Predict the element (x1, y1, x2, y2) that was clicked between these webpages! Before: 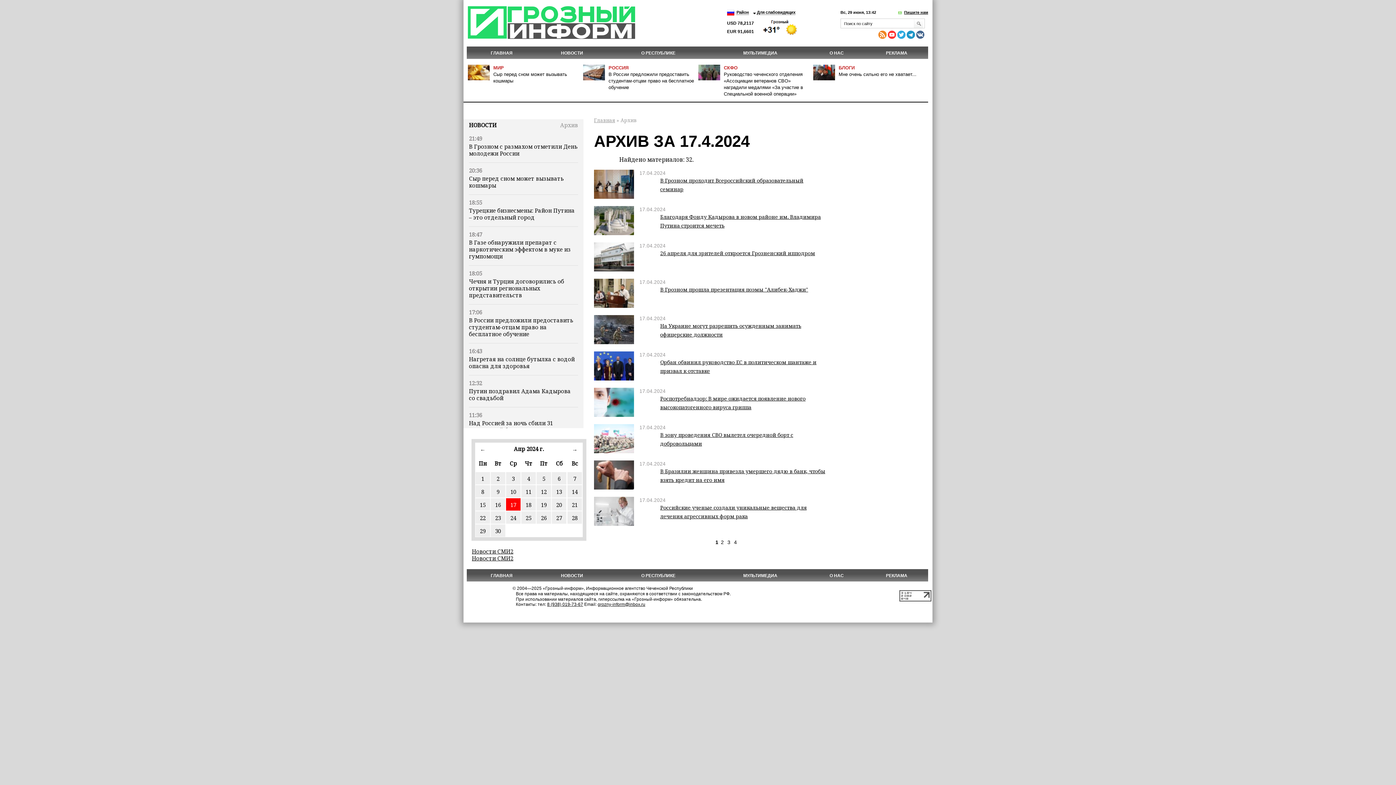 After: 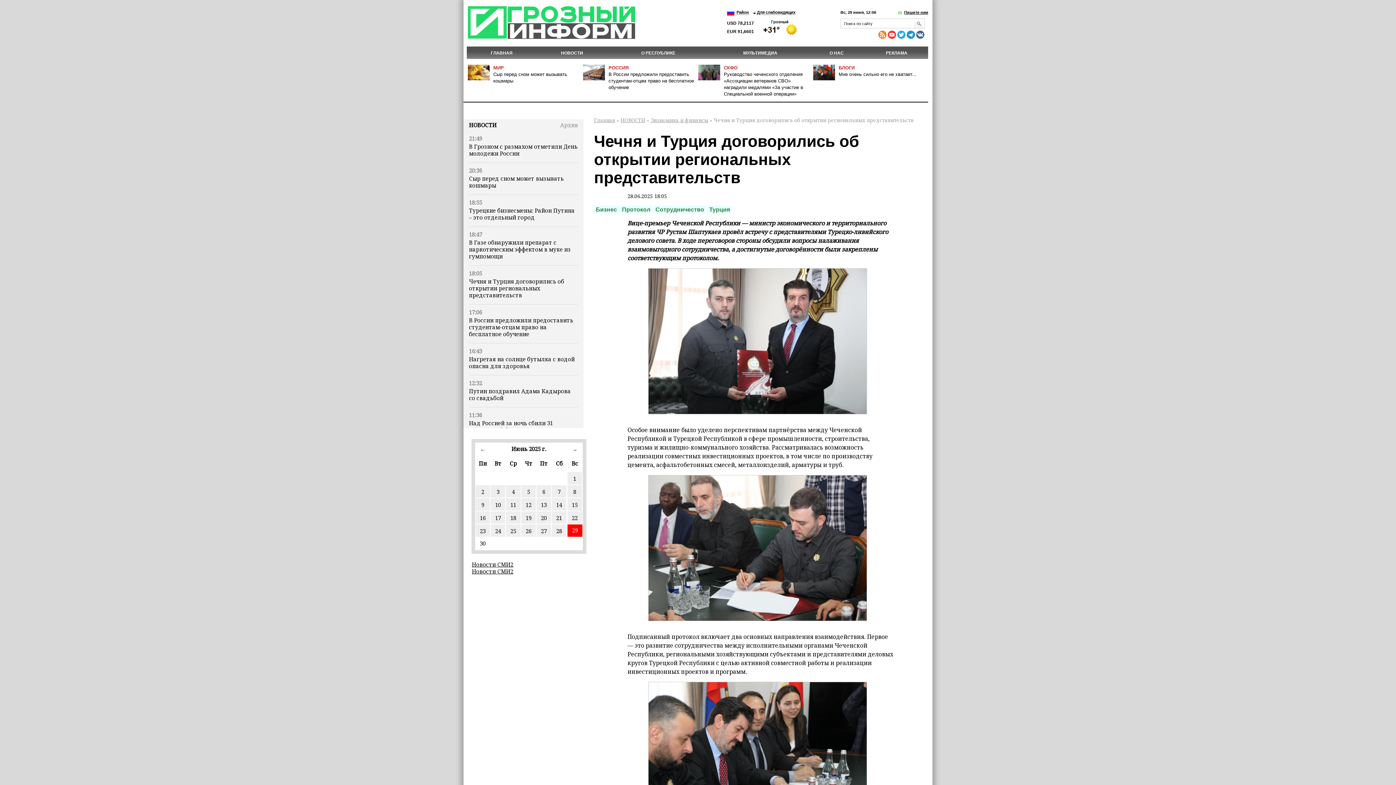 Action: label: Чечня и Турция договорились об открытии региональных представительств bbox: (469, 277, 564, 298)